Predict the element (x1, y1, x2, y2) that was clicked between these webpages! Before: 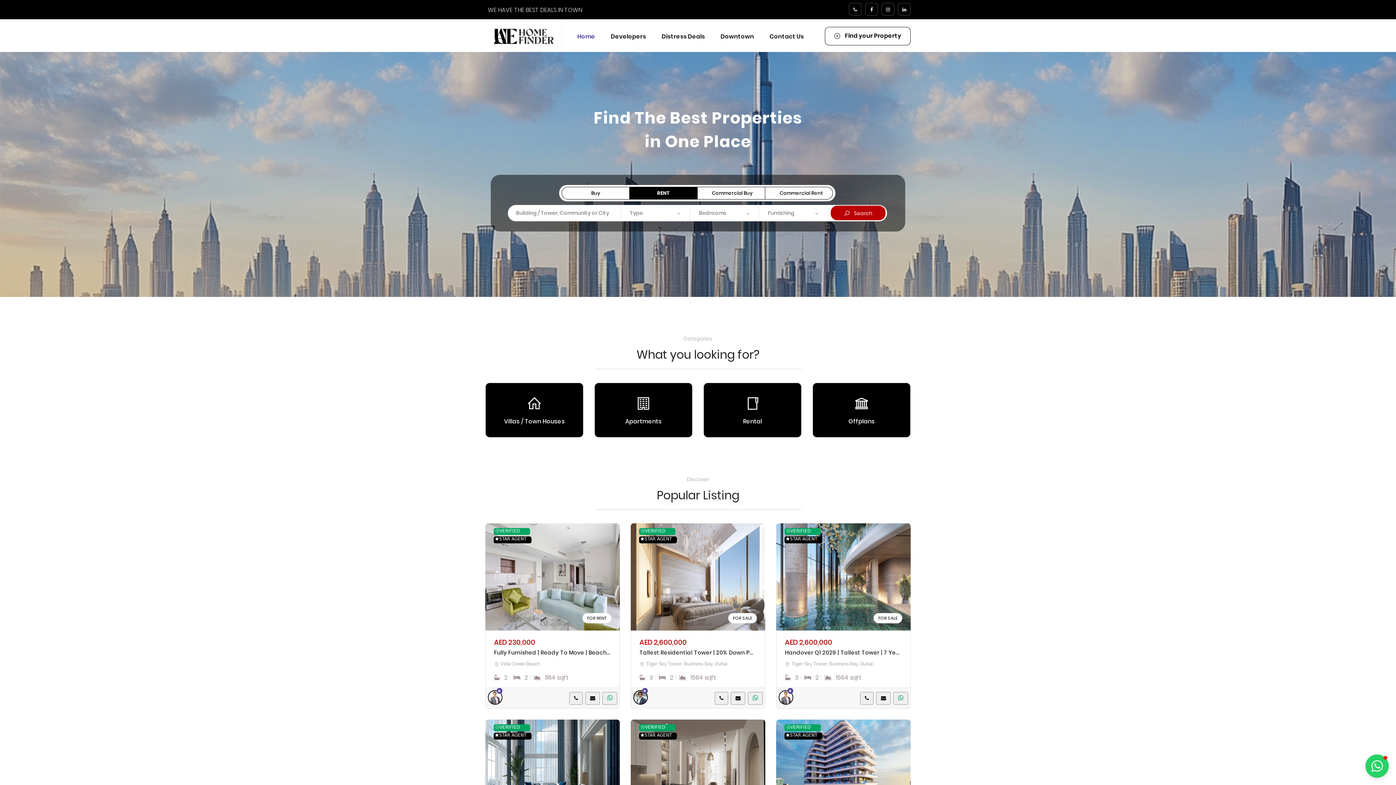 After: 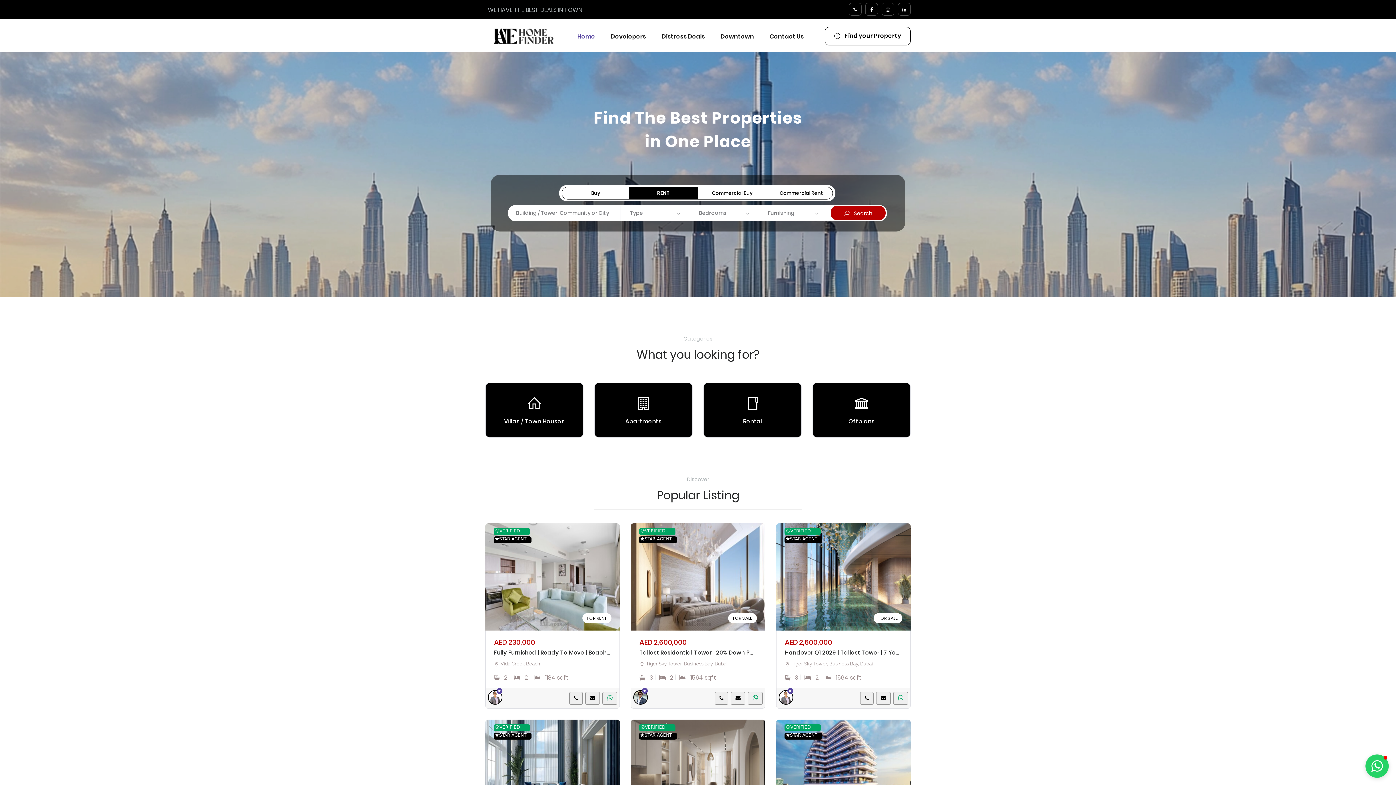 Action: bbox: (849, 2, 861, 15)